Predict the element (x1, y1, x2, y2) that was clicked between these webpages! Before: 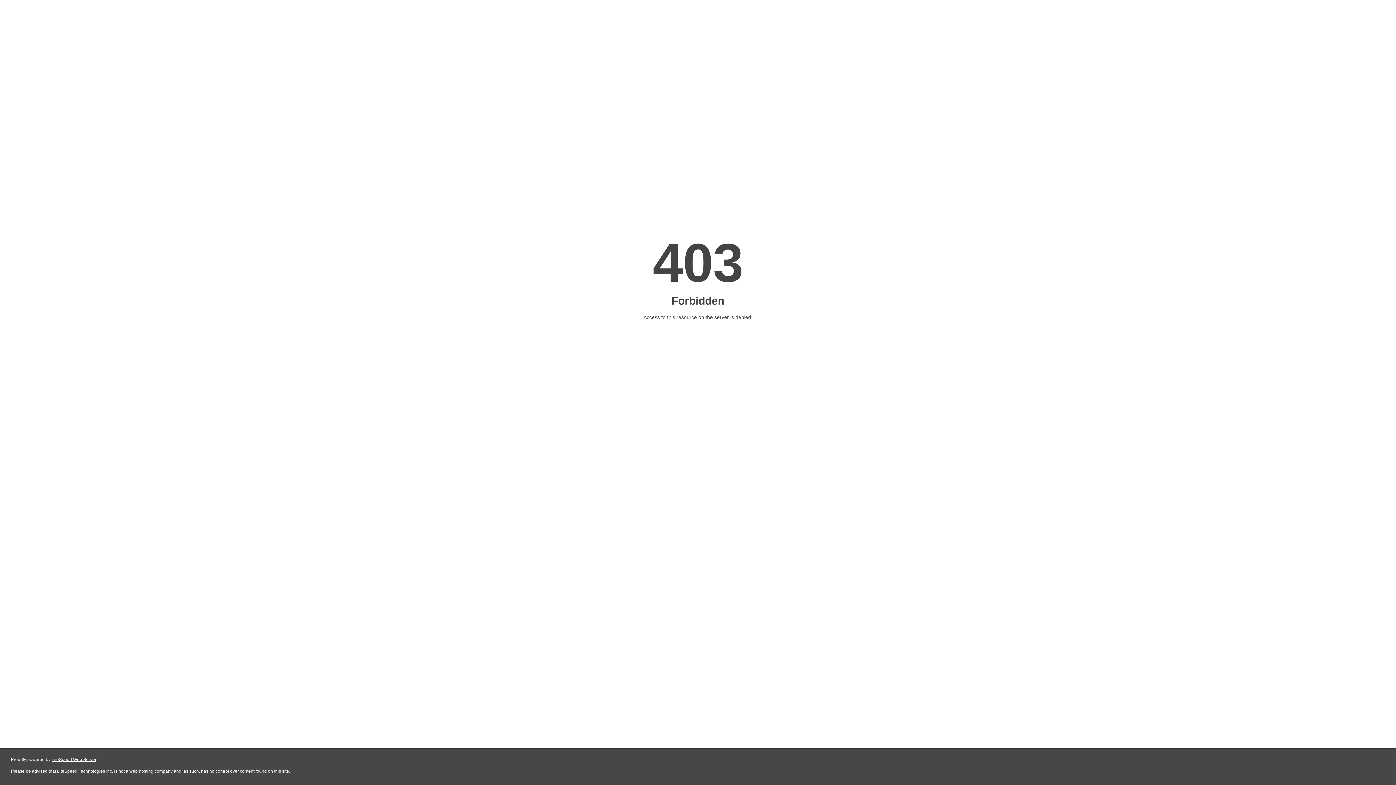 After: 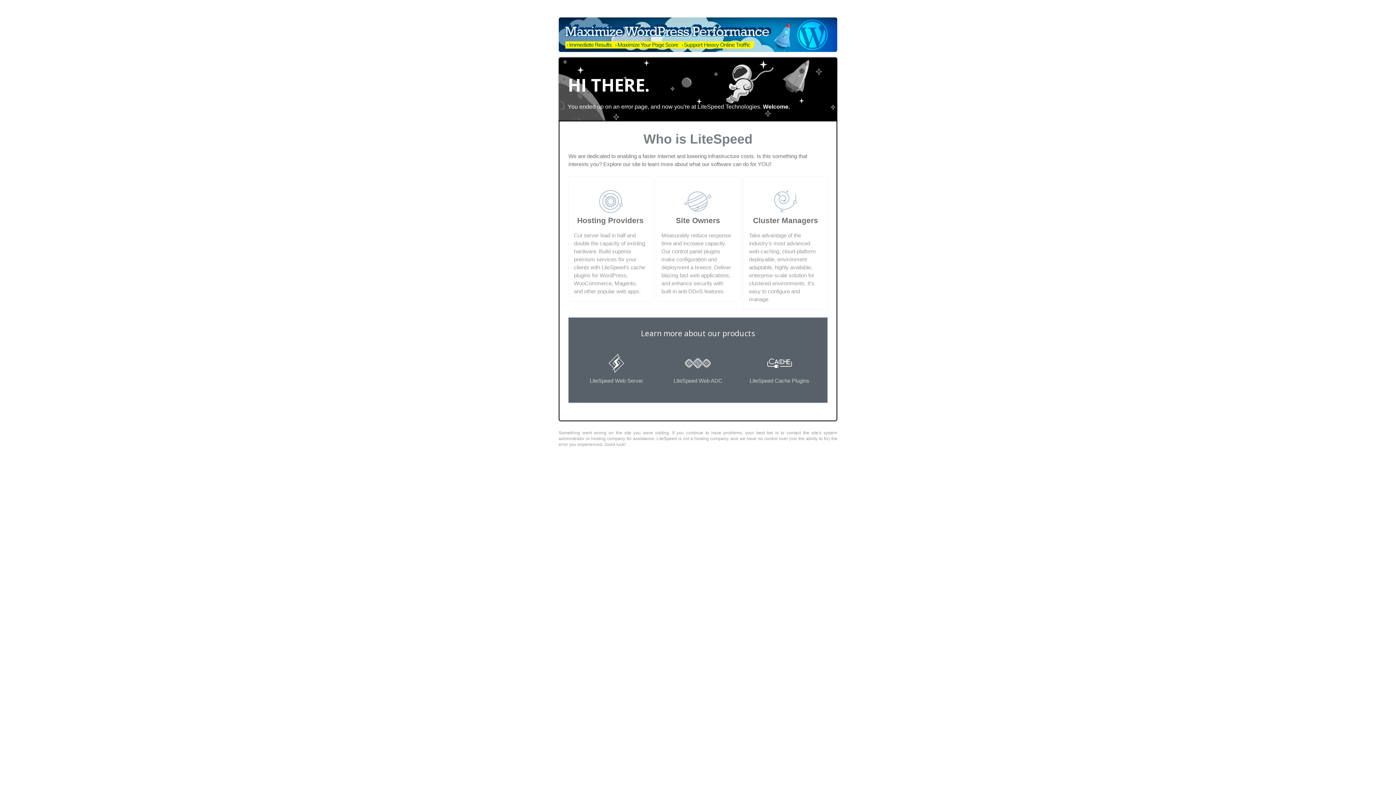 Action: label: LiteSpeed Web Server bbox: (51, 757, 96, 762)